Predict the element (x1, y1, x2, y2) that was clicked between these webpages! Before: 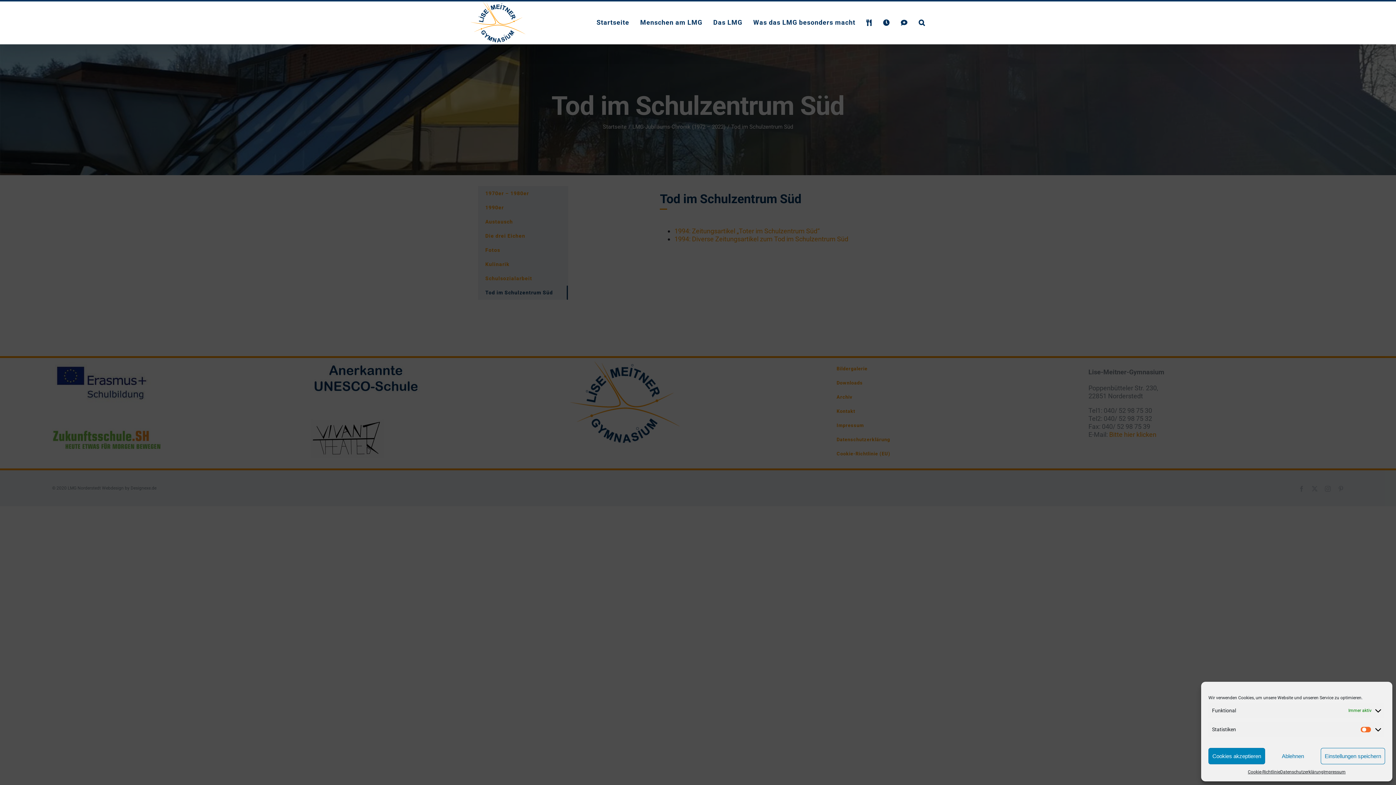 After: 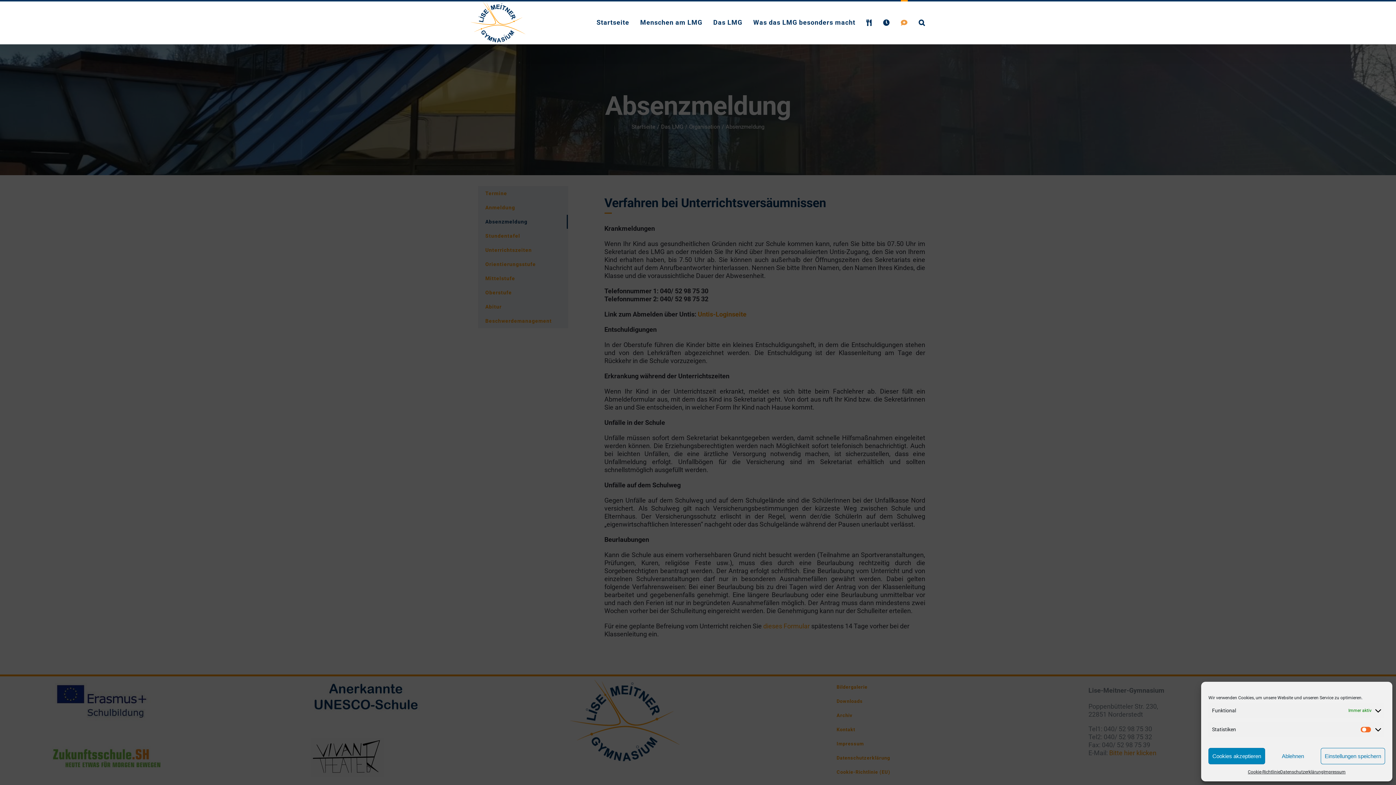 Action: bbox: (901, 0, 908, 43)